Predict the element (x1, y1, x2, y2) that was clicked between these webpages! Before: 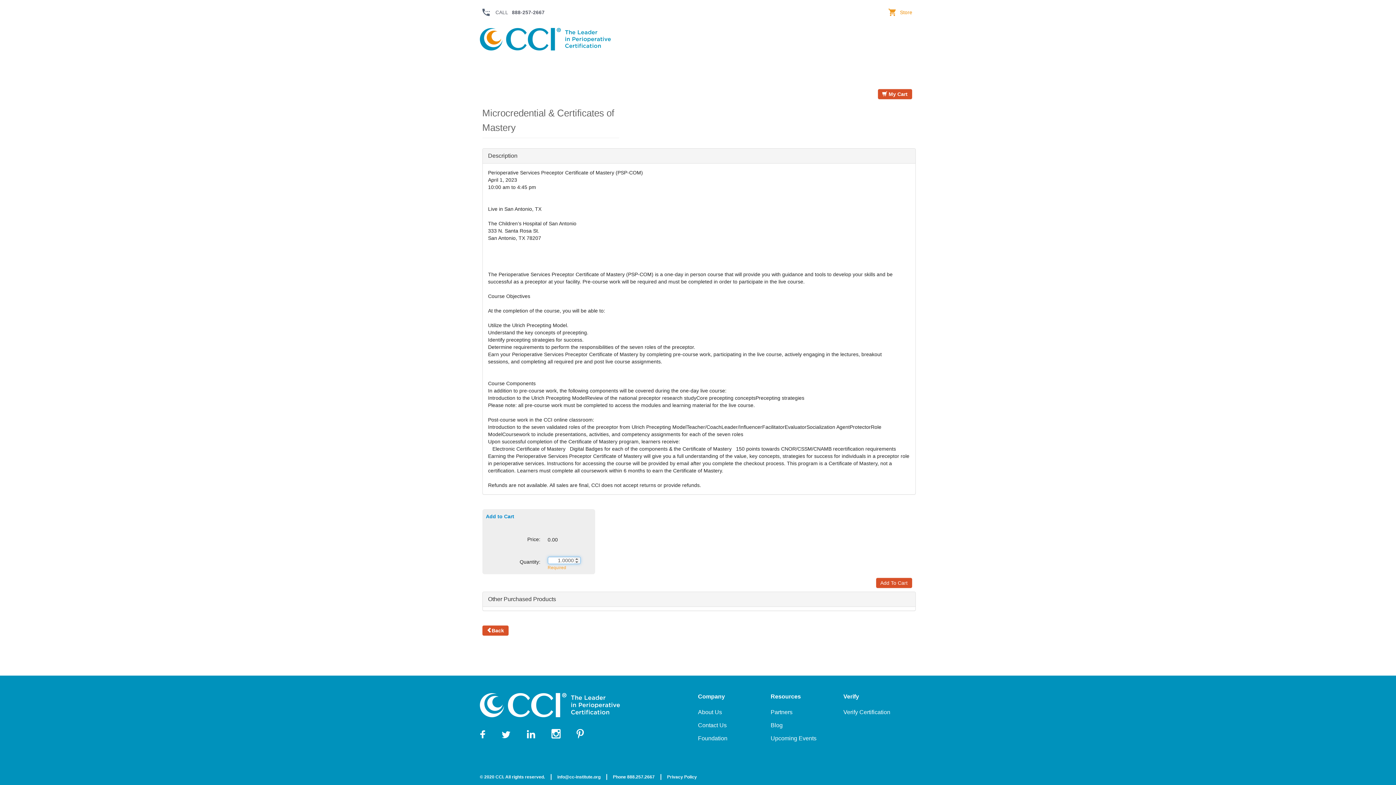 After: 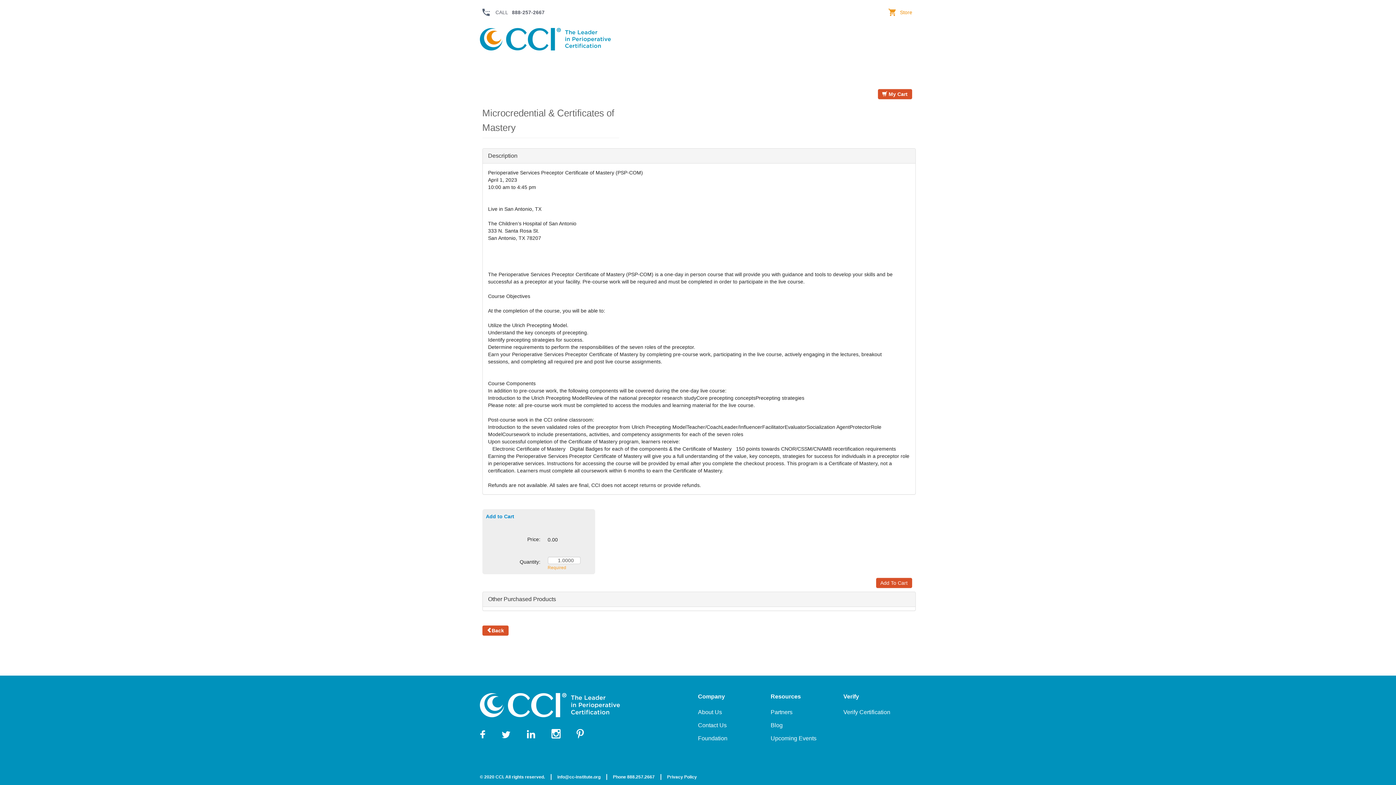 Action: bbox: (480, 730, 485, 739)